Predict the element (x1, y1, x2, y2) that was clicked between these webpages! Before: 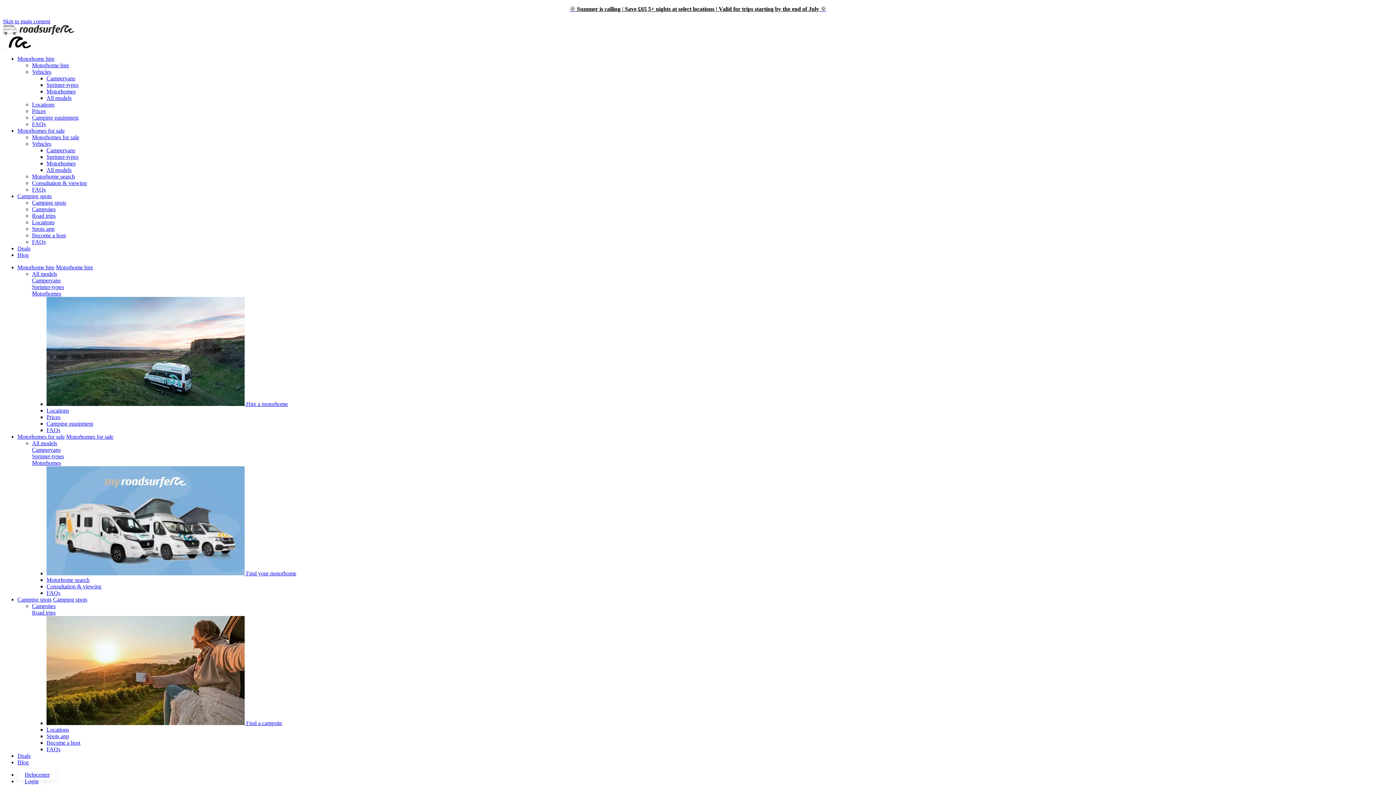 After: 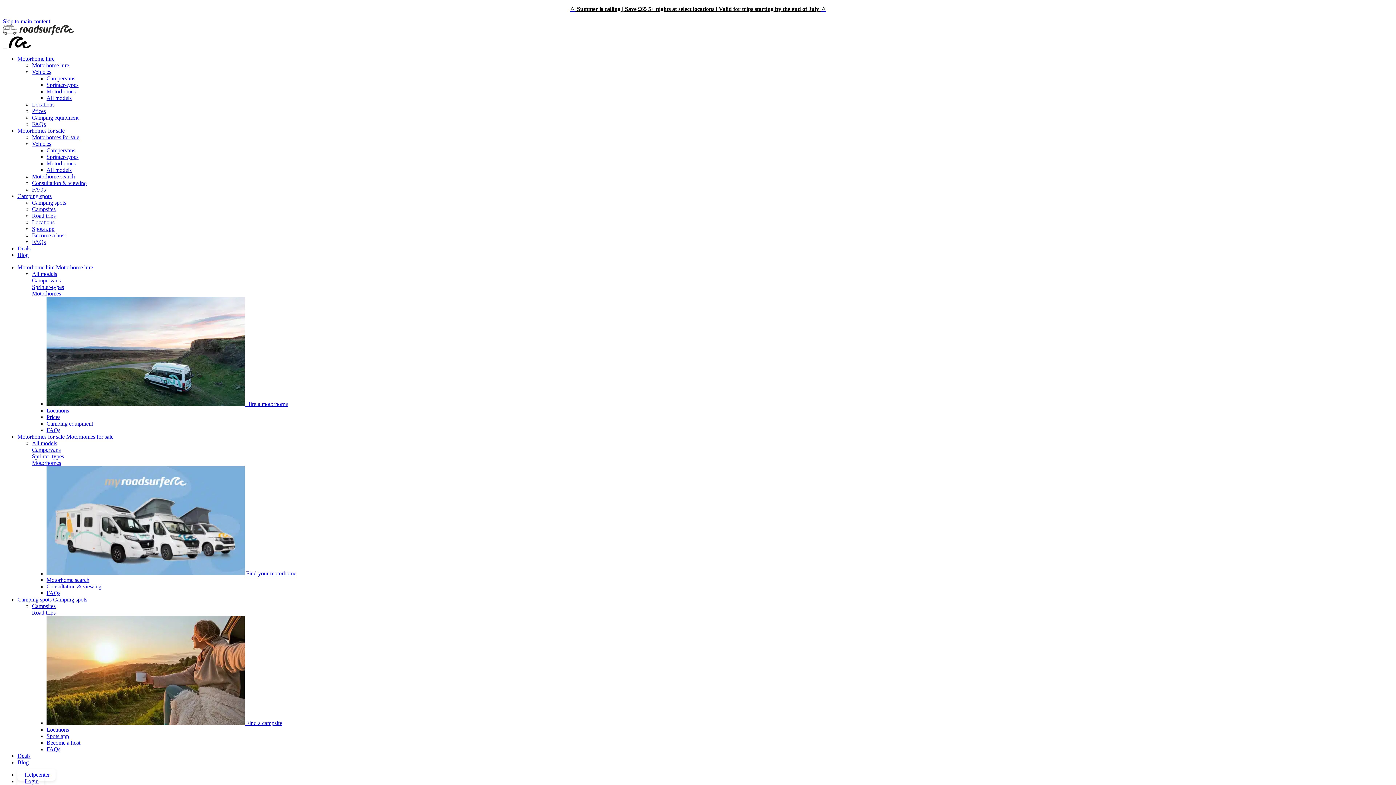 Action: label: Motorhomes bbox: (32, 290, 61, 296)